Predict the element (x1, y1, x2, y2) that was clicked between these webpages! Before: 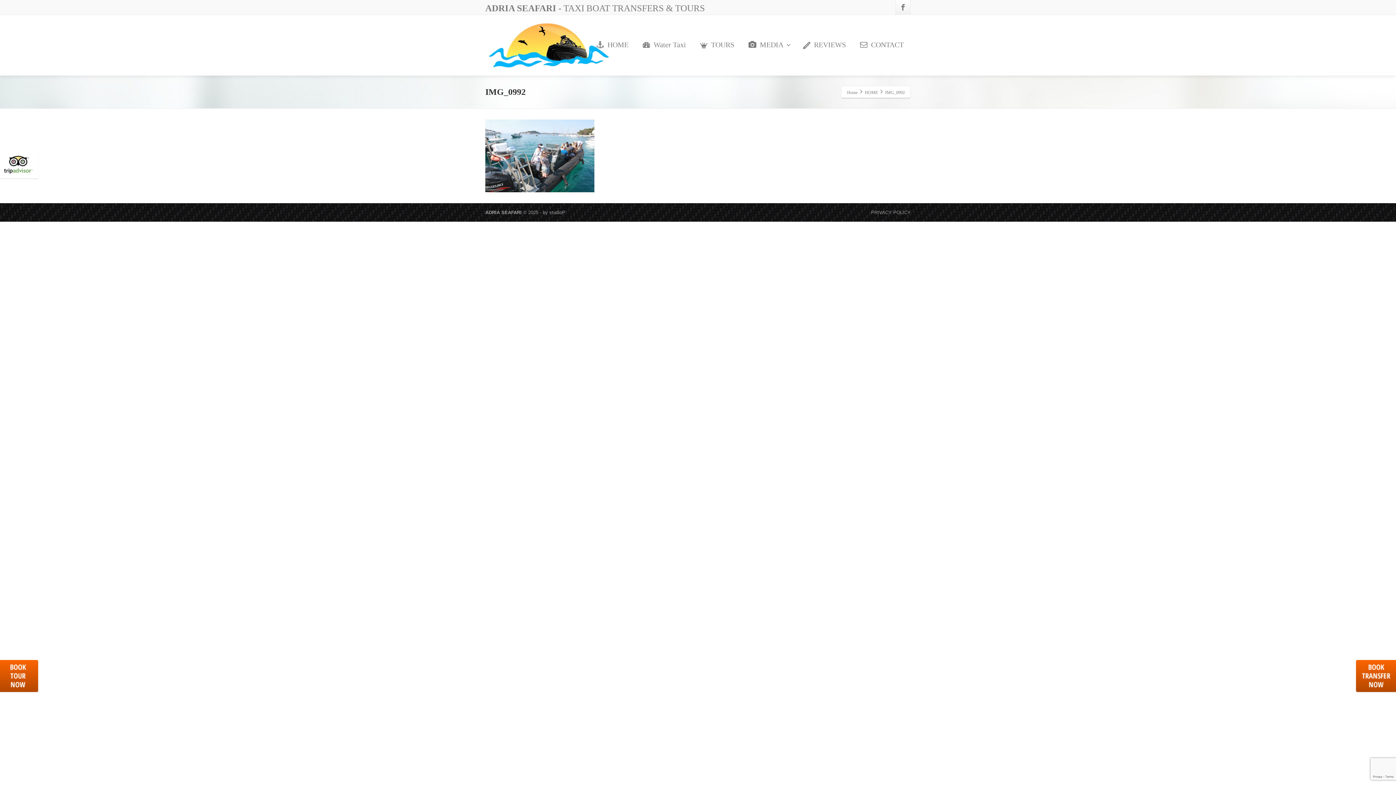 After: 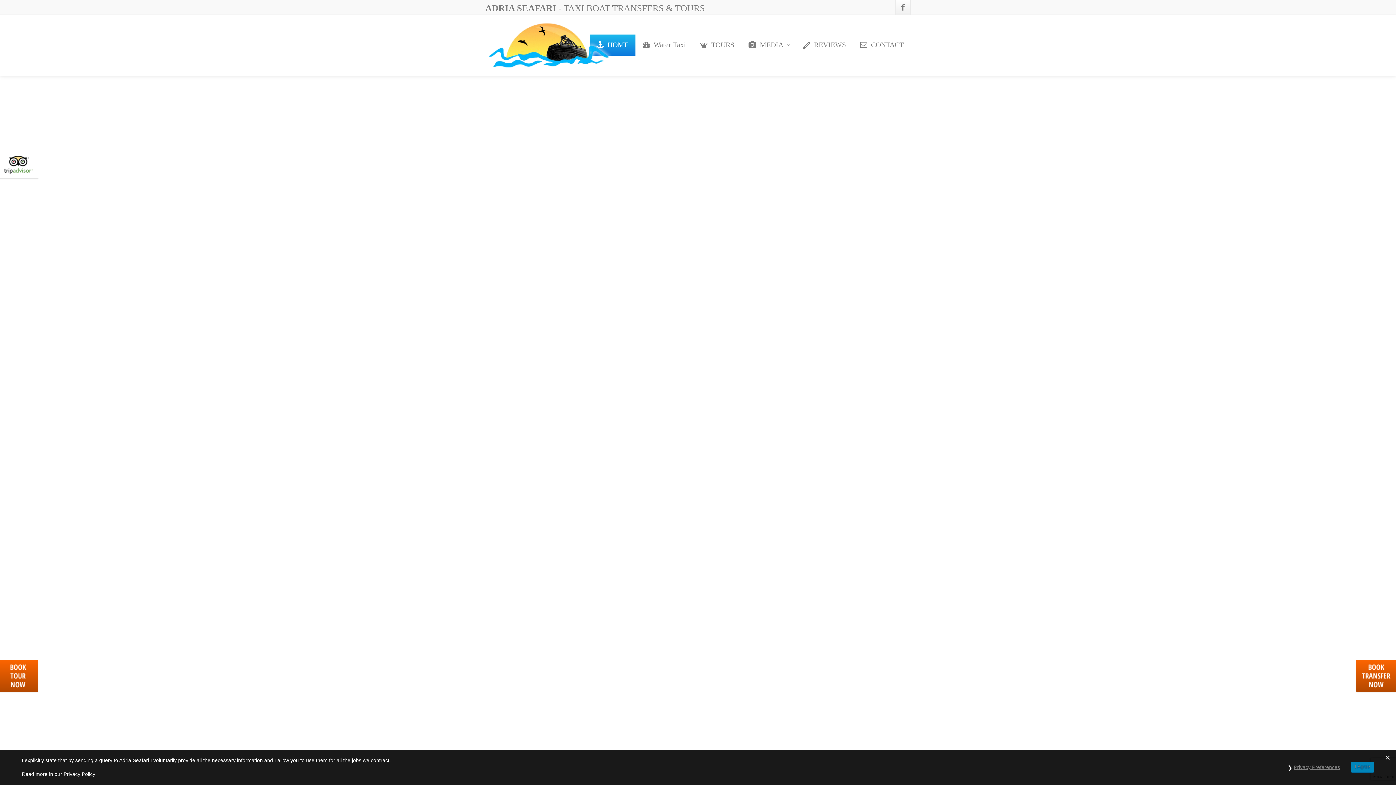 Action: bbox: (485, 14, 612, 75)